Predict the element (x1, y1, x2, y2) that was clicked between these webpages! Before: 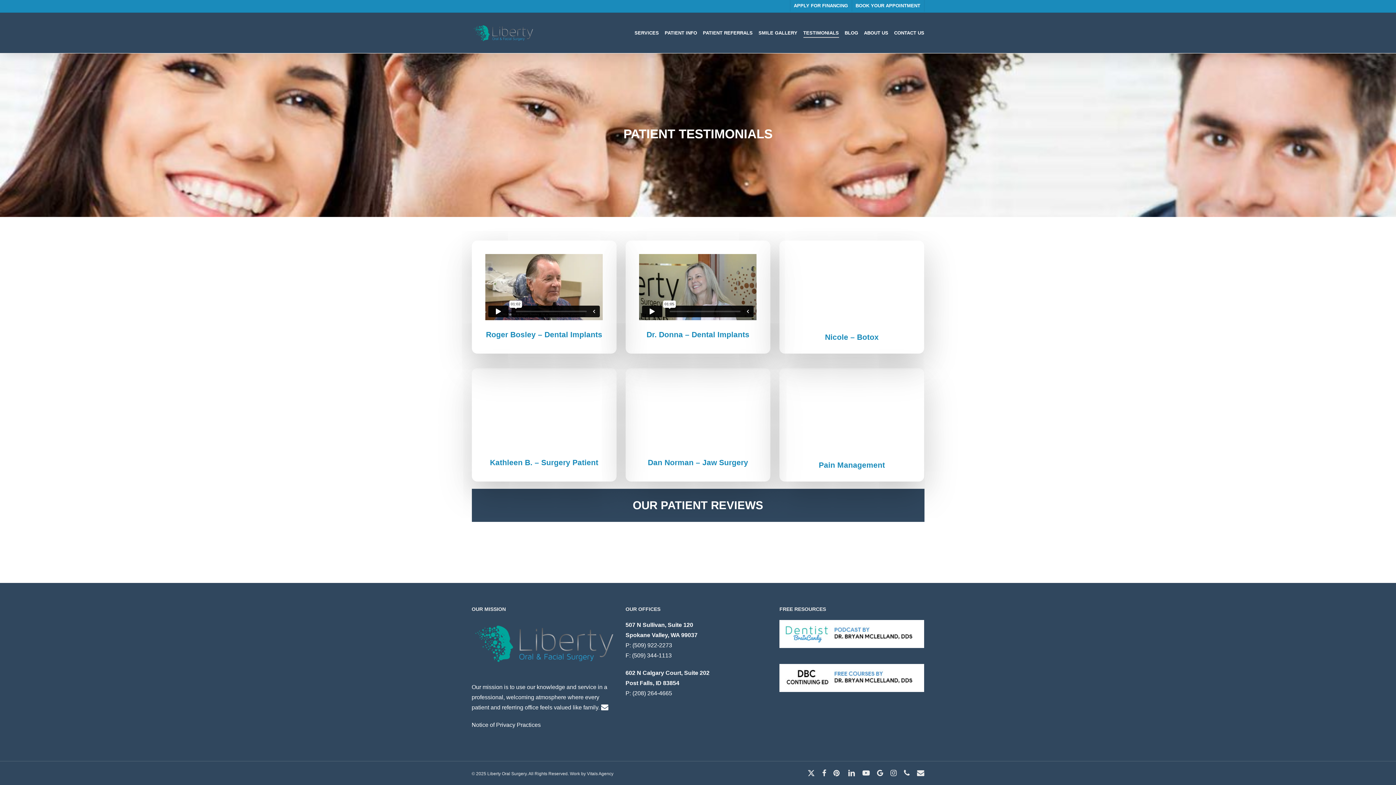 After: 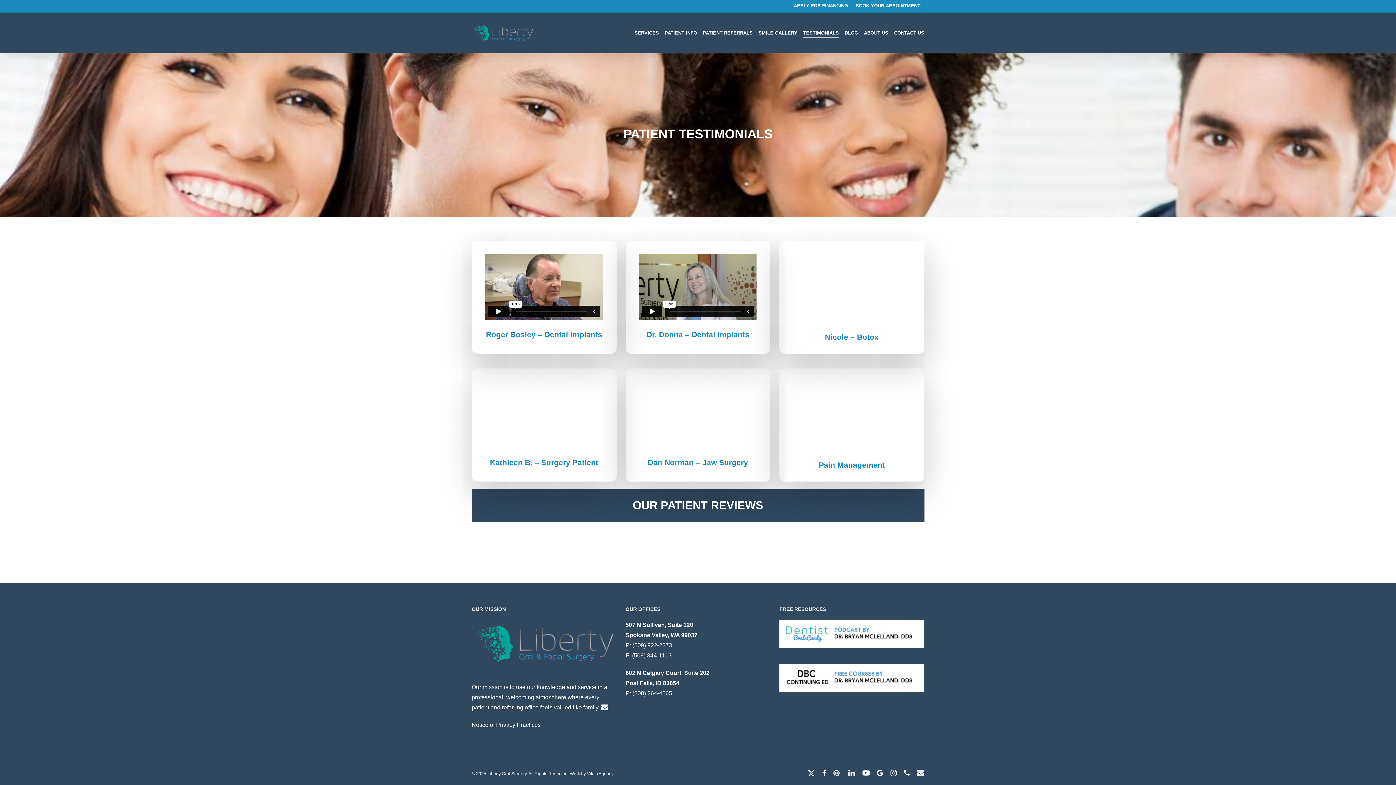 Action: label: youtube bbox: (862, 769, 869, 777)